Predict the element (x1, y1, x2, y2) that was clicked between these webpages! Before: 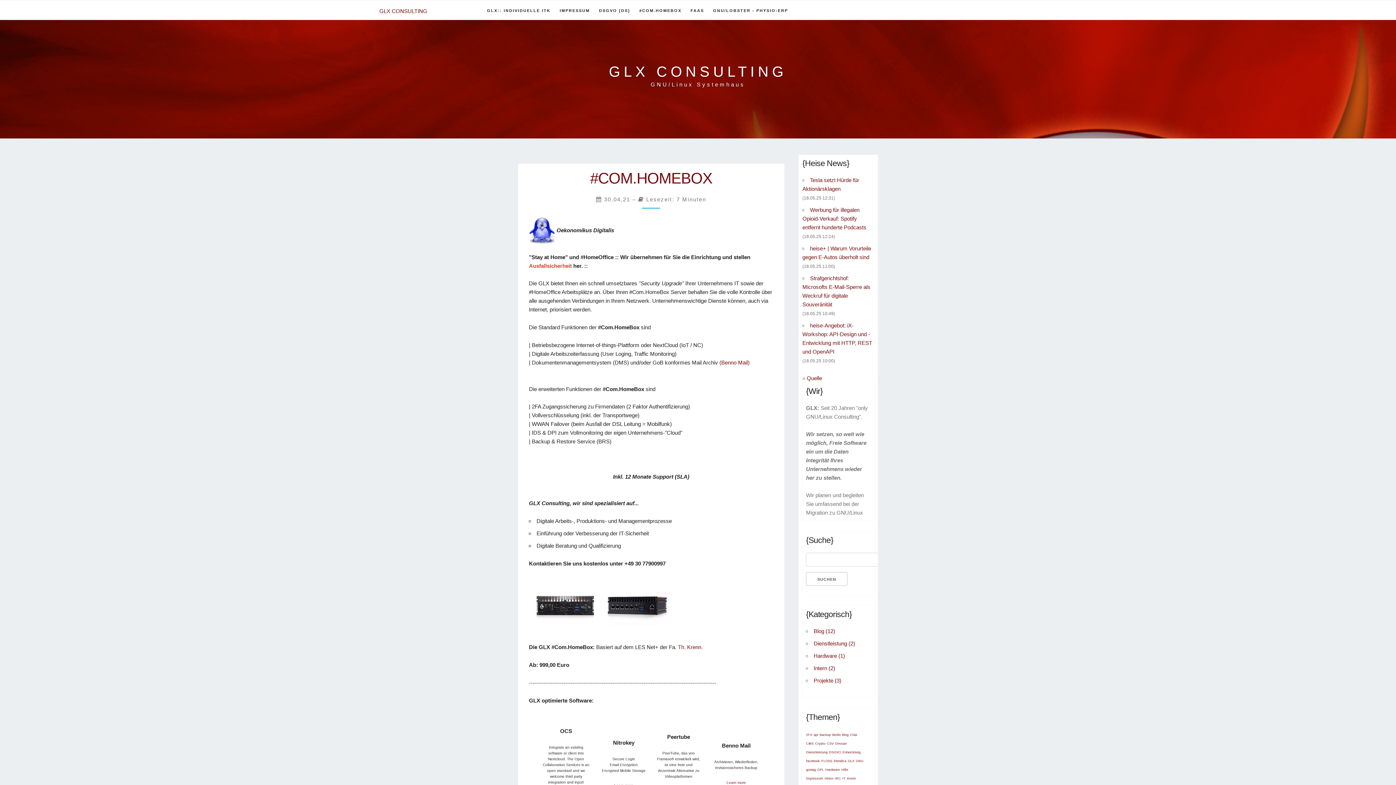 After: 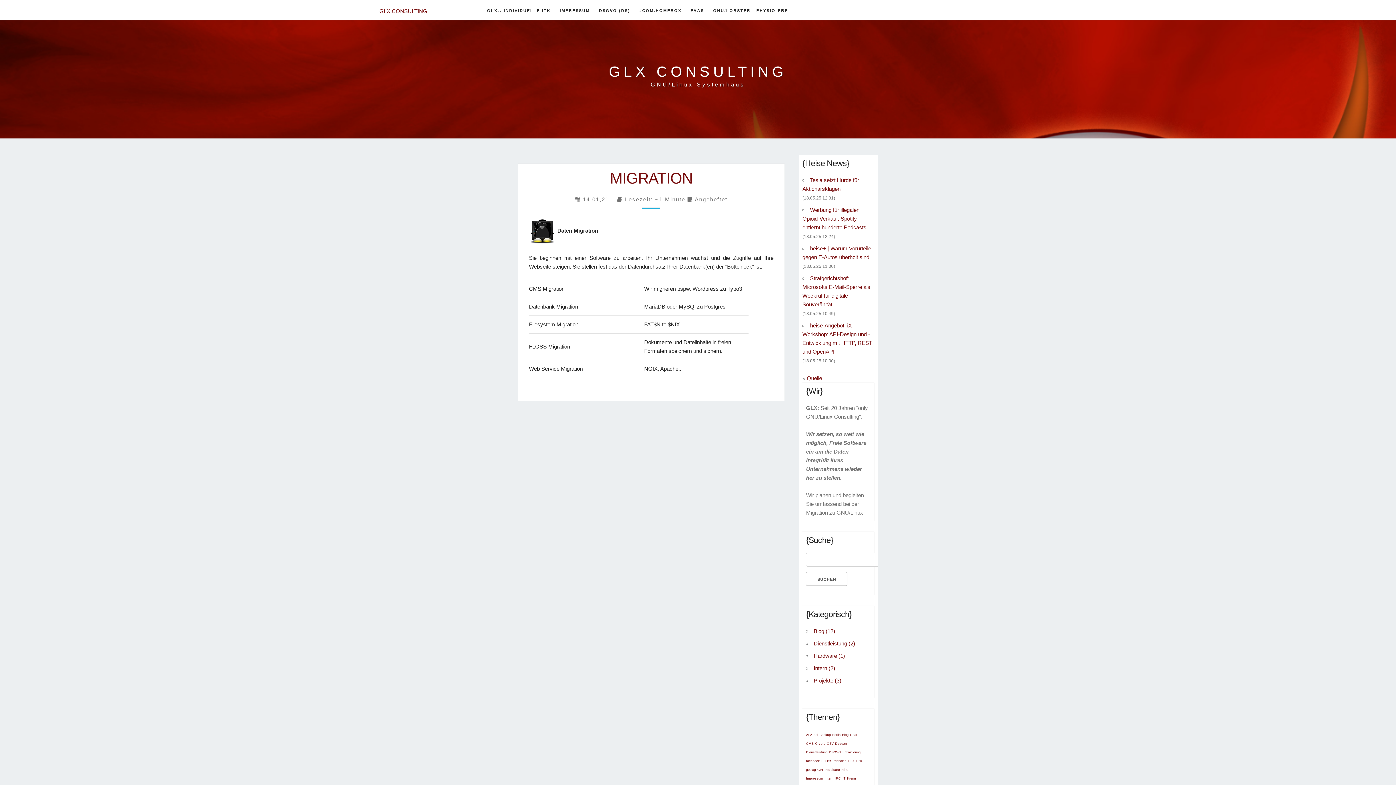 Action: label: CSV bbox: (826, 742, 833, 745)